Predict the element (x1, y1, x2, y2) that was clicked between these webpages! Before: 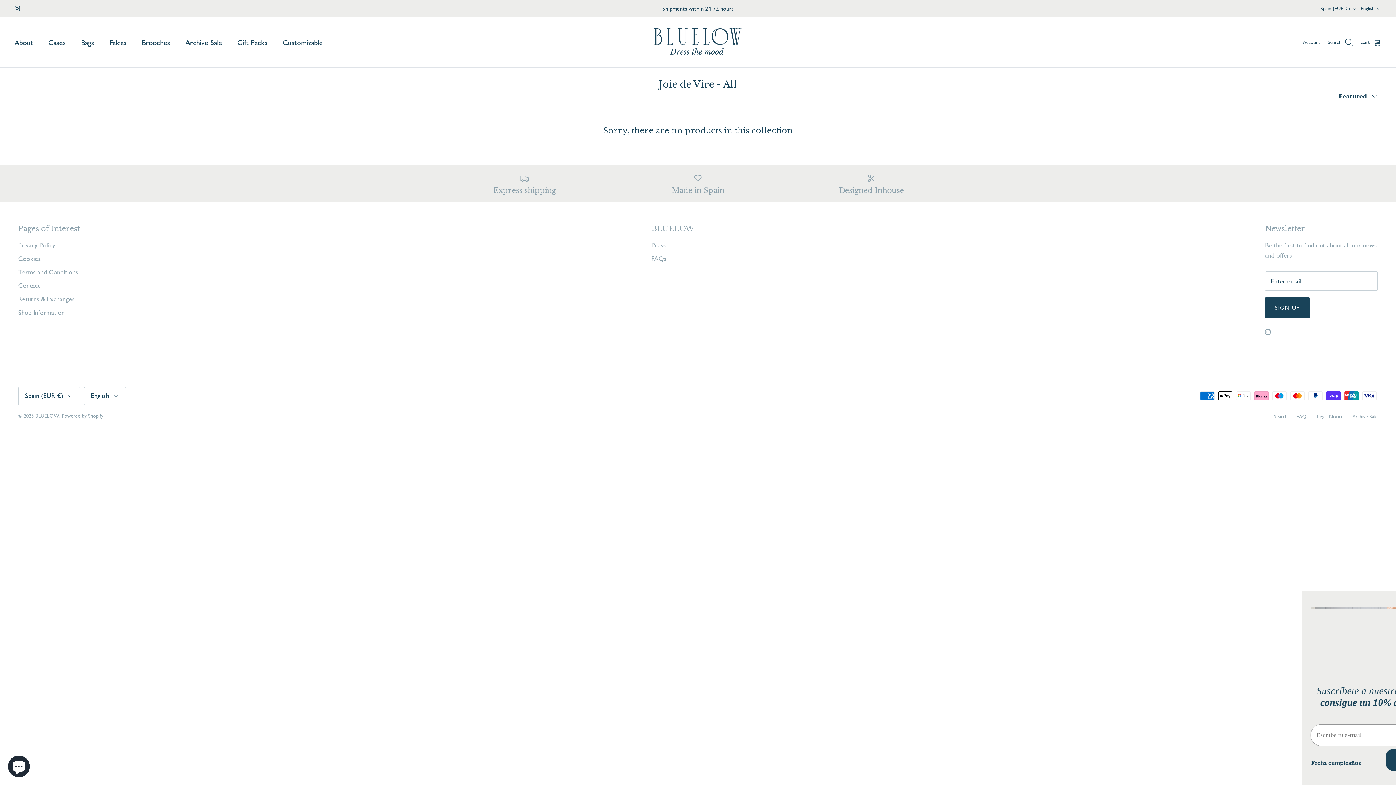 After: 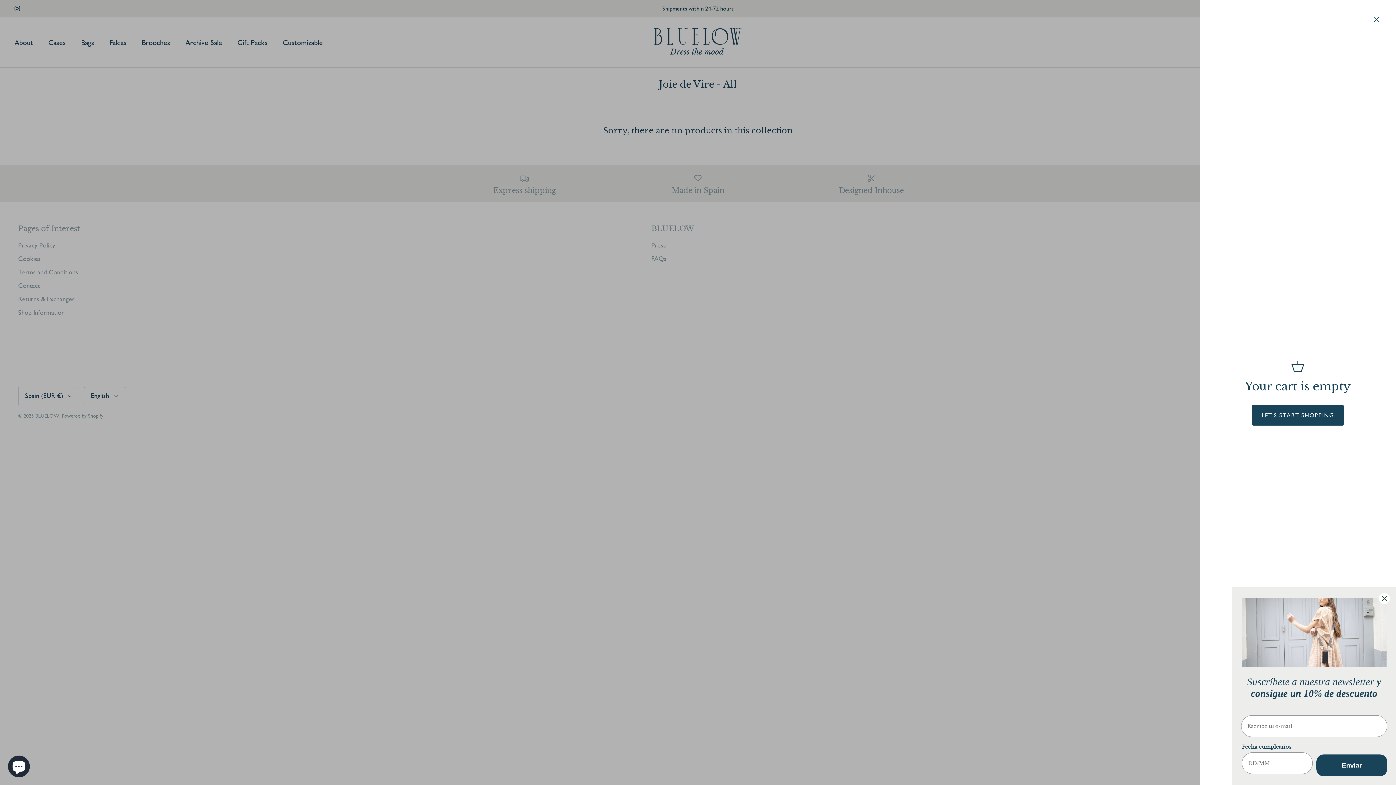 Action: bbox: (1360, 37, 1381, 47) label: Cart